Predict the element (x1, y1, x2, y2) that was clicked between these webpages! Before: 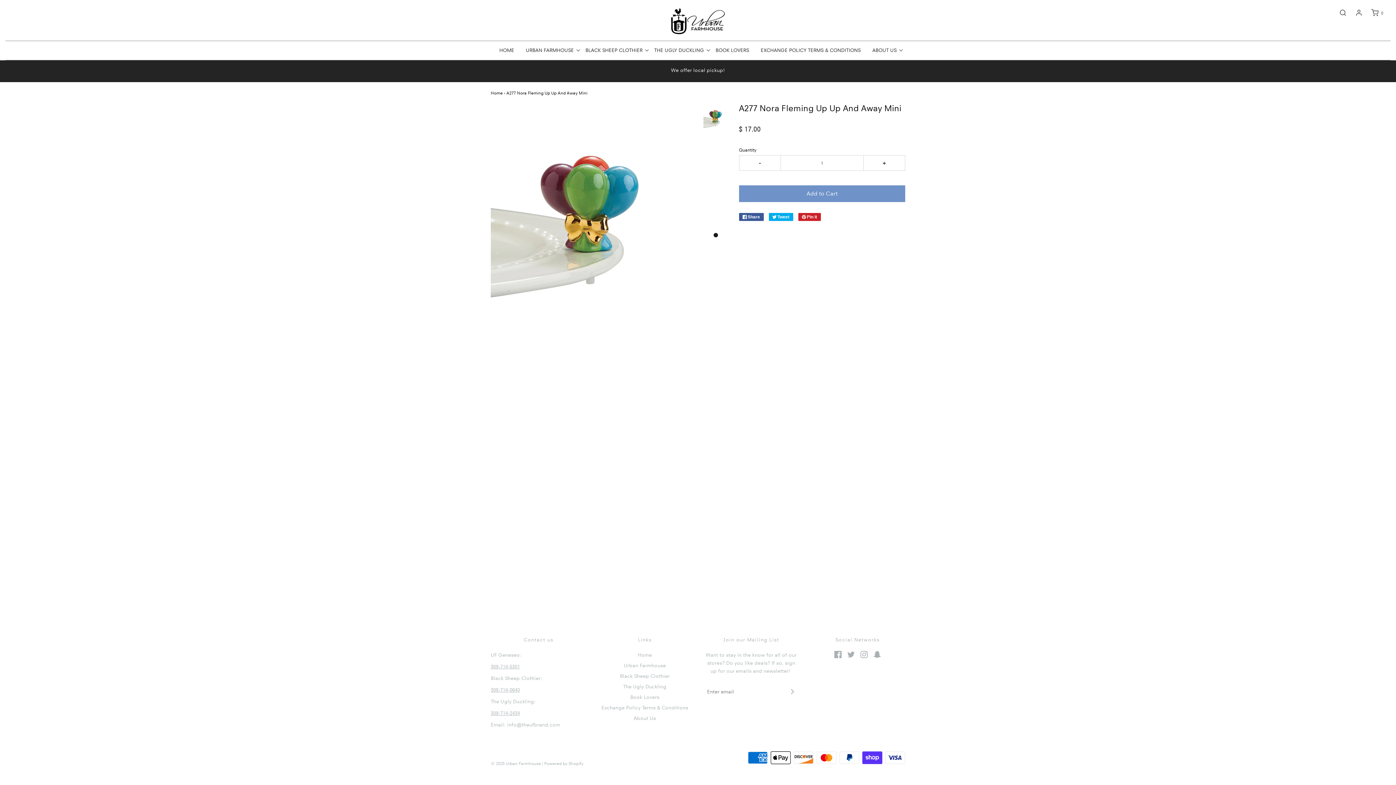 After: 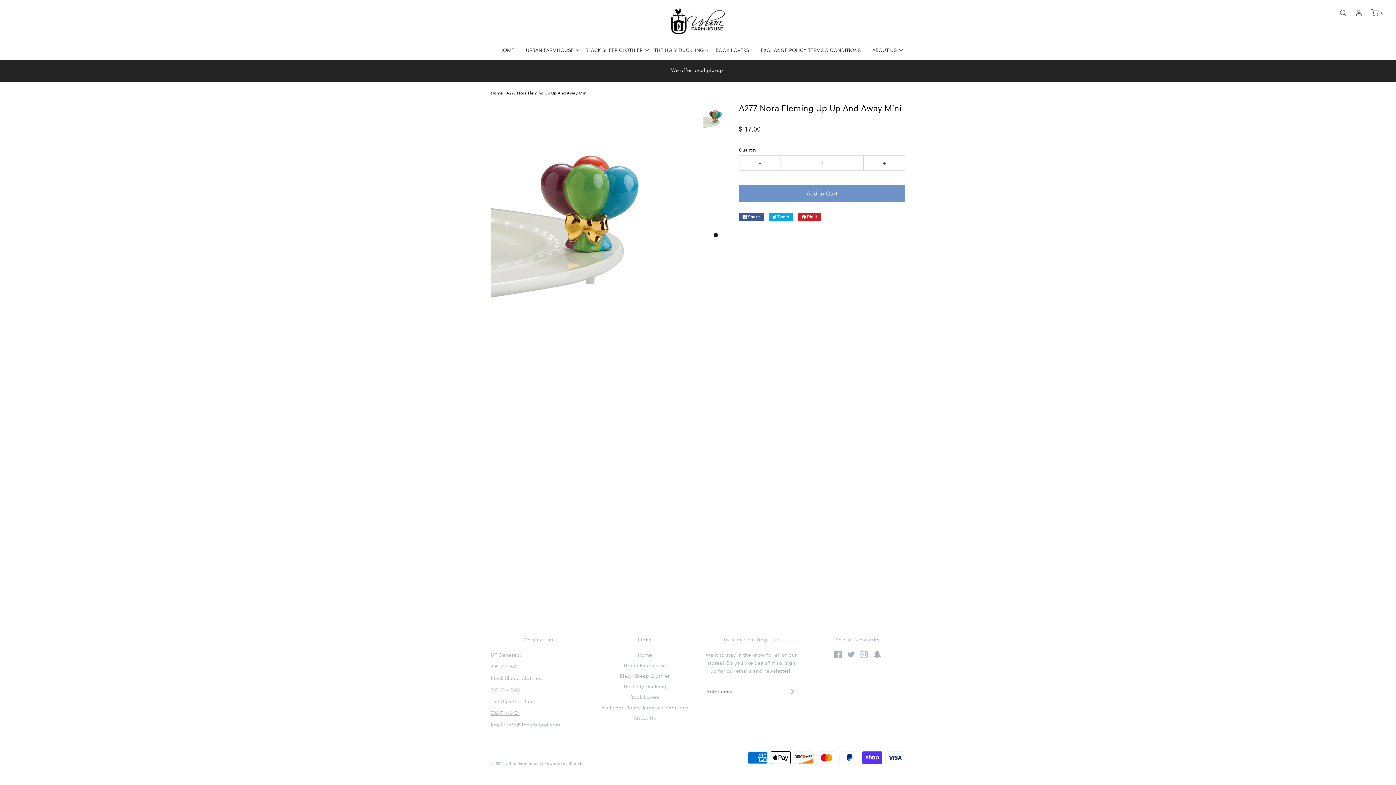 Action: bbox: (490, 686, 520, 693) label: 309-714-0640